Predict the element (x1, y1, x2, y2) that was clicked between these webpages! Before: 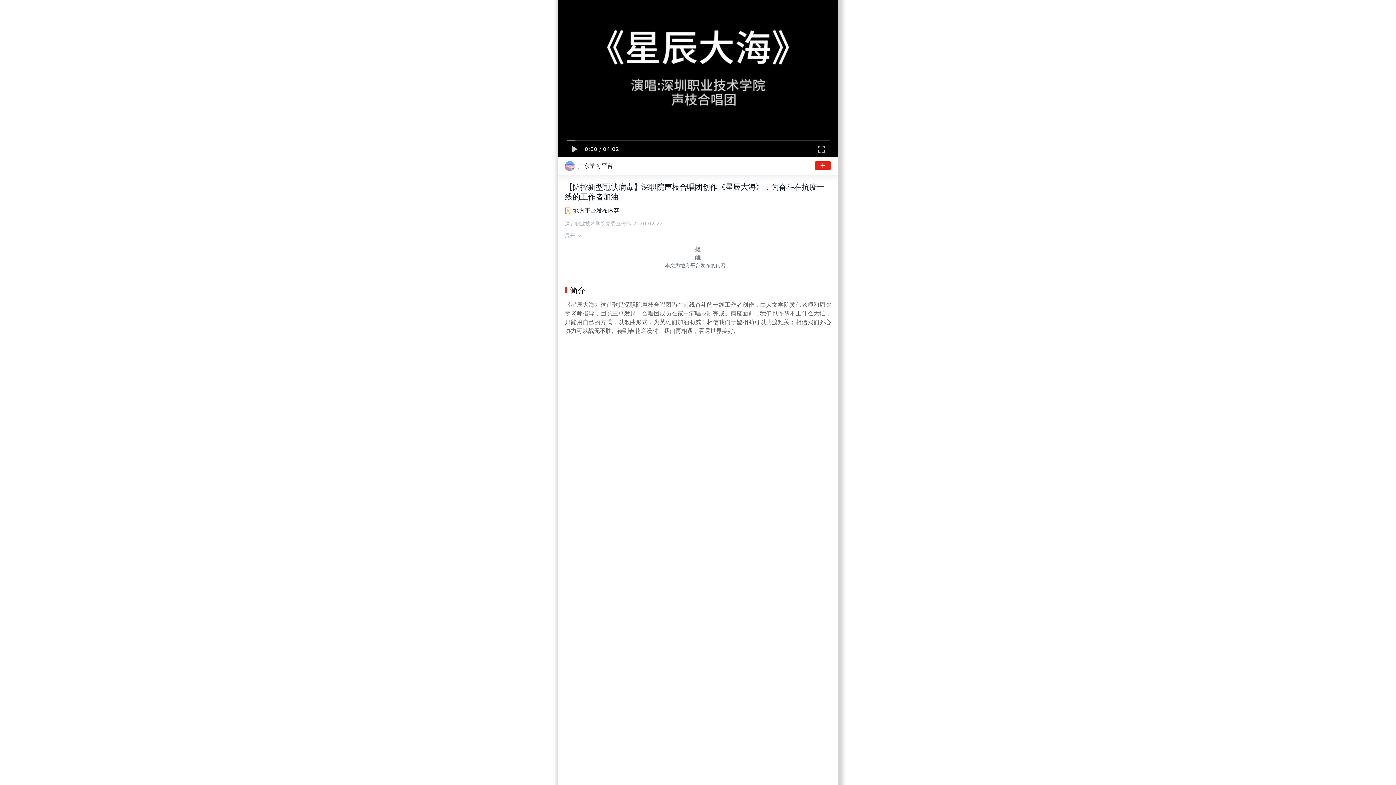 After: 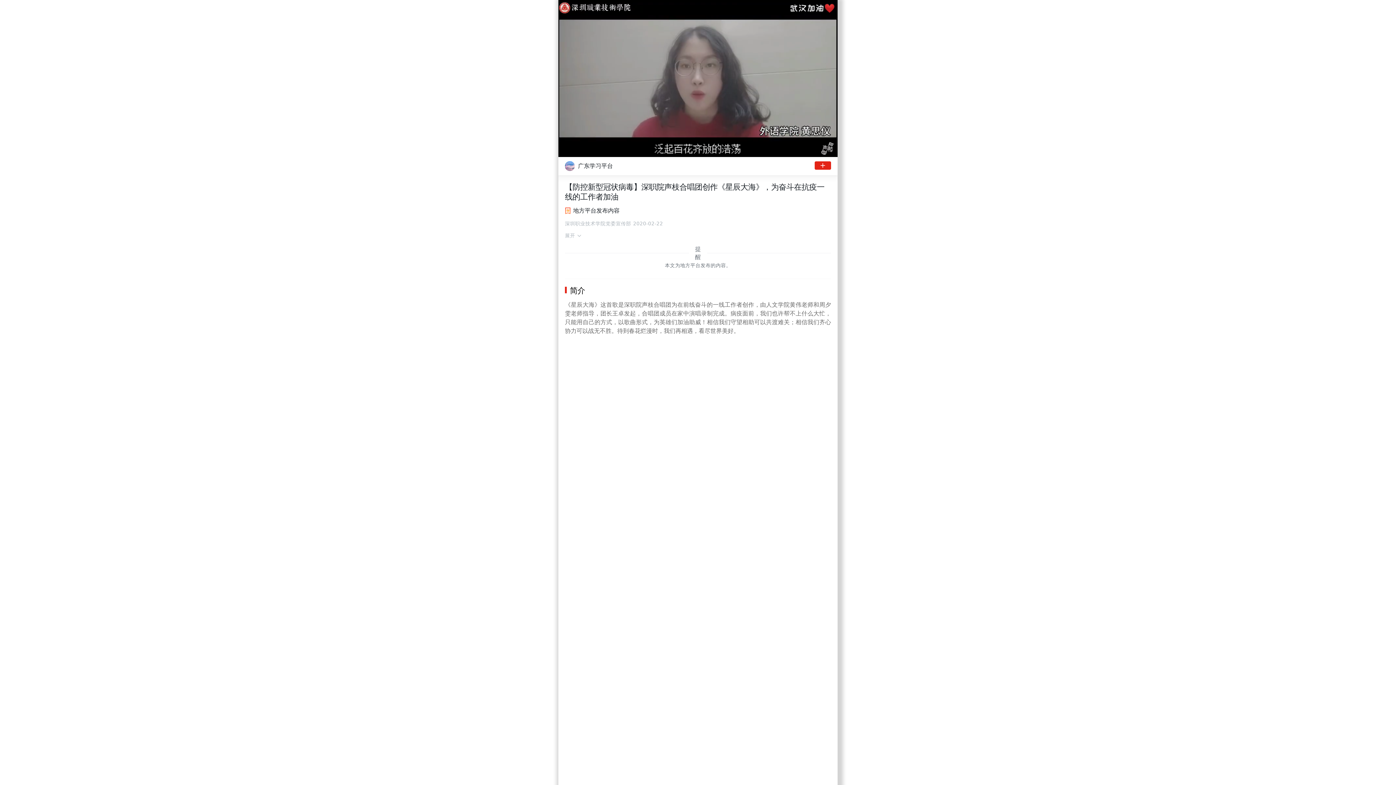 Action: bbox: (566, 141, 583, 157)